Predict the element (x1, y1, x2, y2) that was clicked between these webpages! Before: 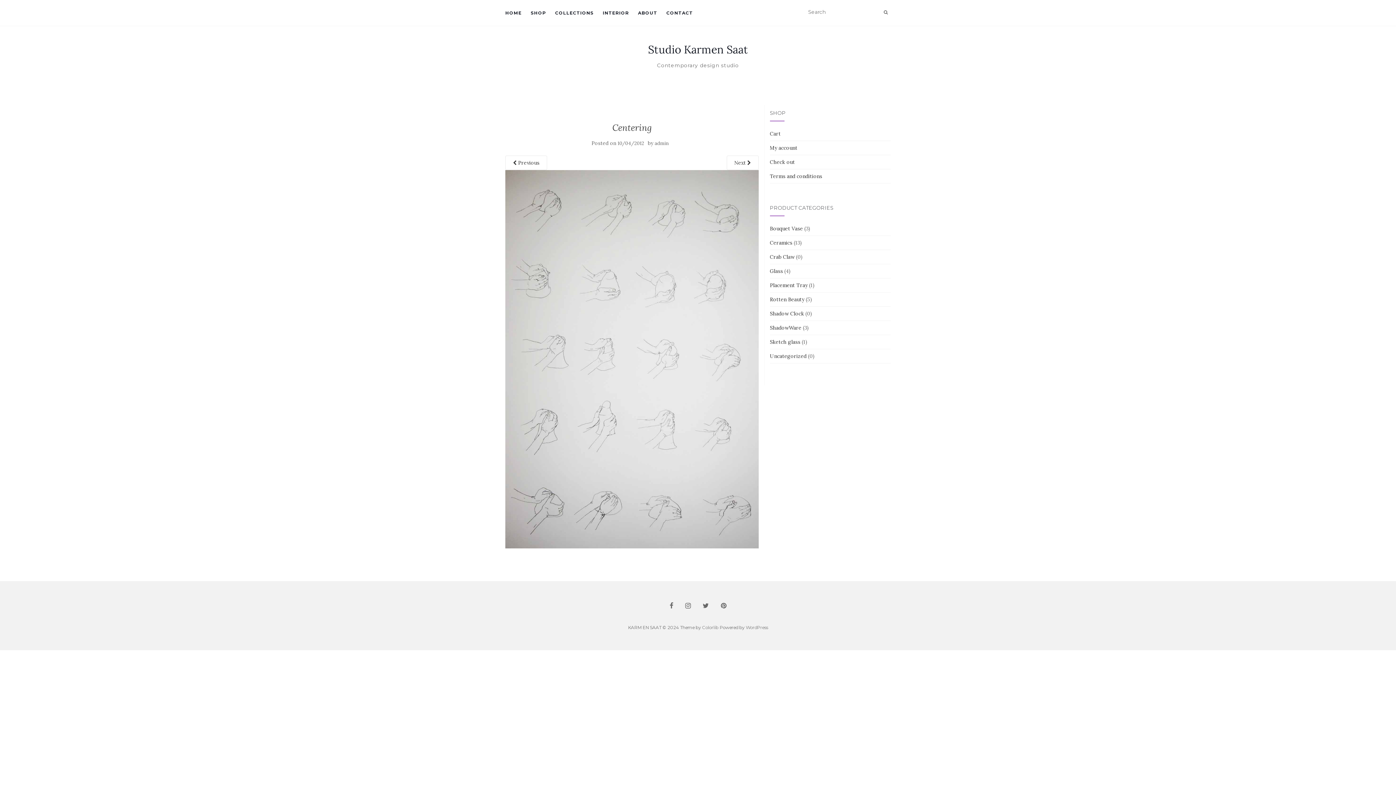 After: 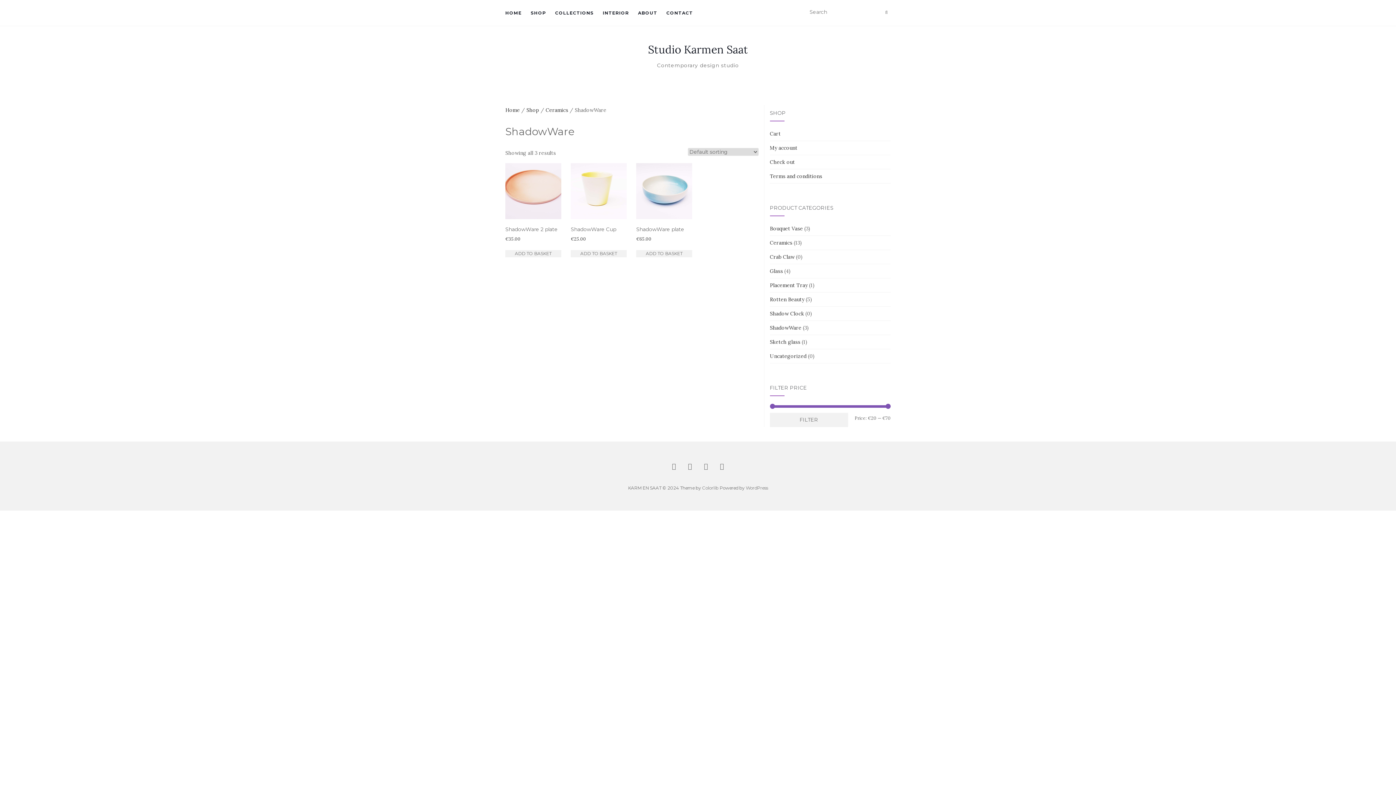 Action: bbox: (770, 324, 801, 331) label: ShadowWare